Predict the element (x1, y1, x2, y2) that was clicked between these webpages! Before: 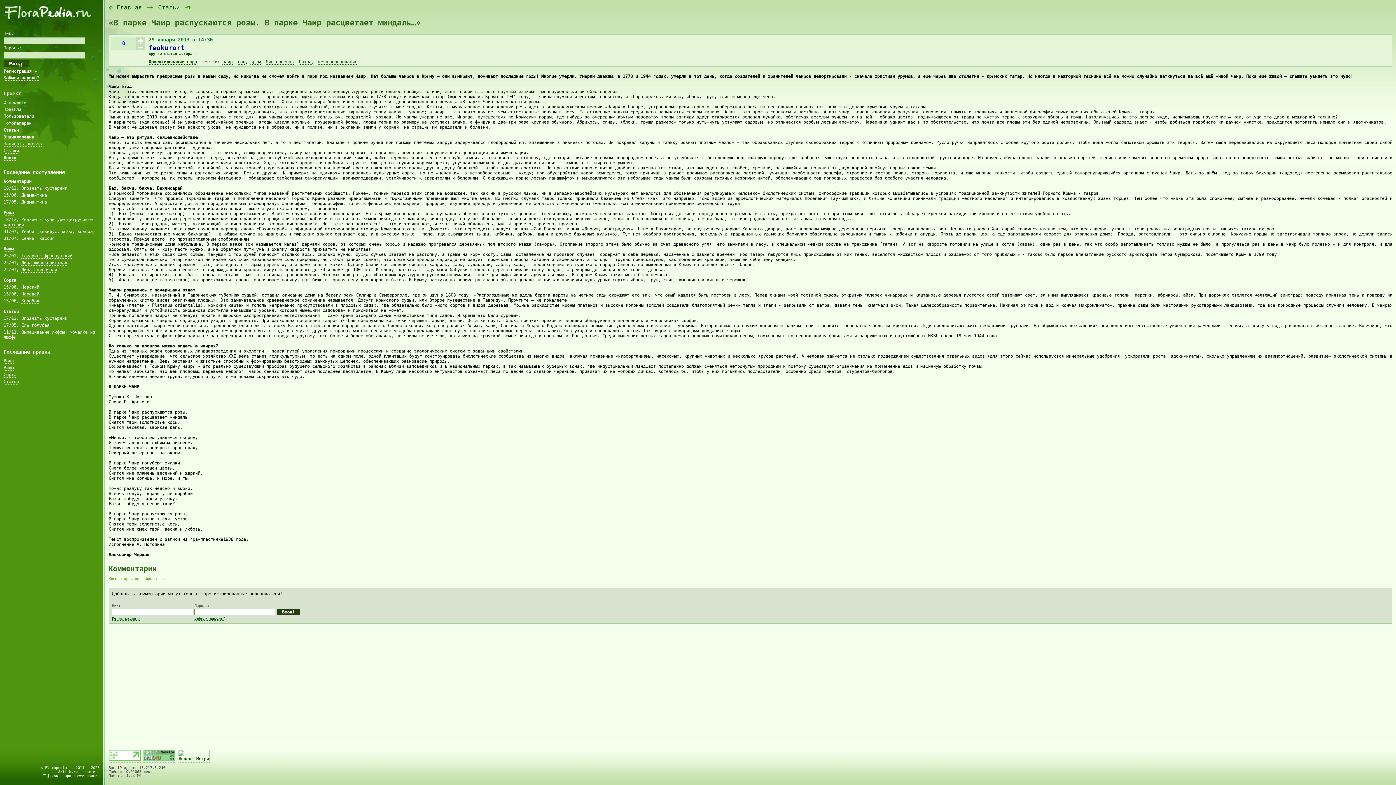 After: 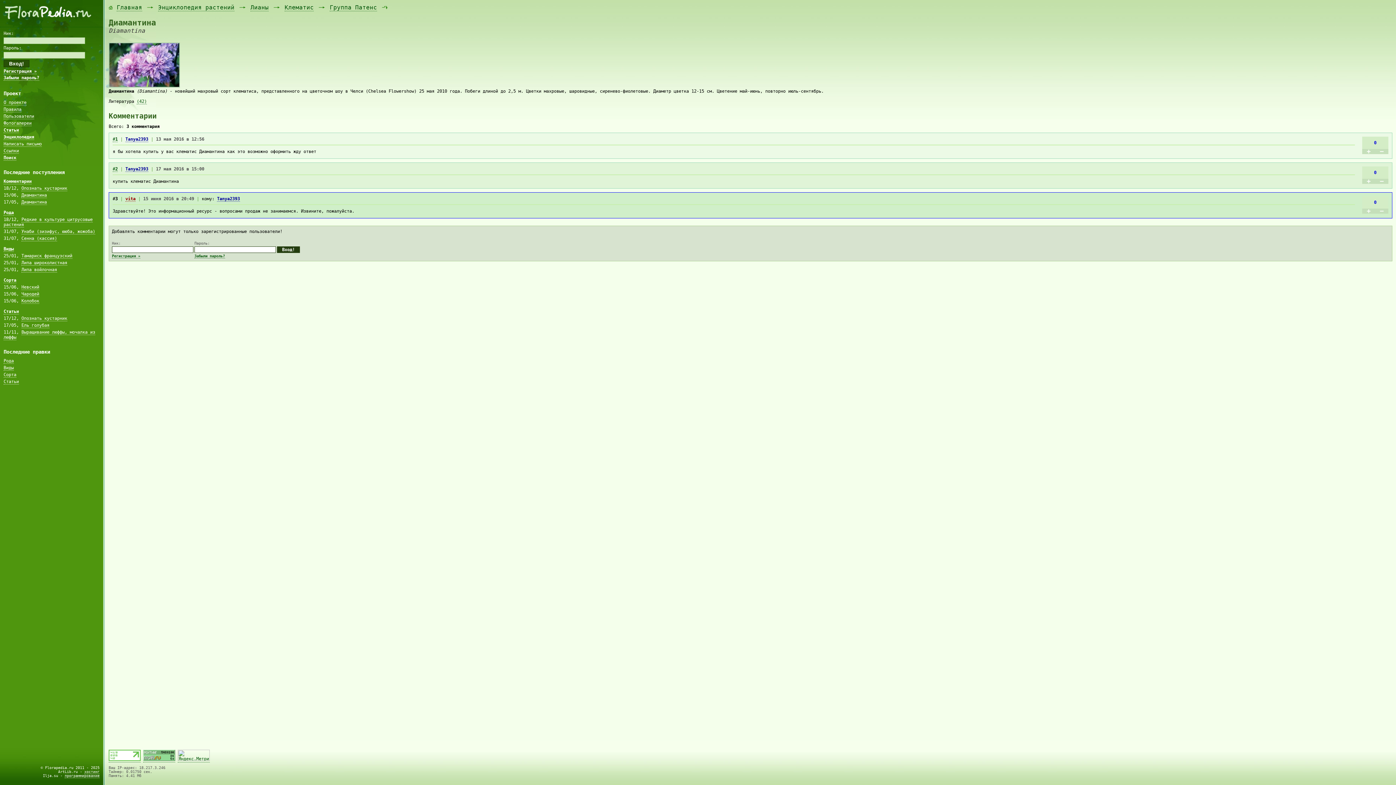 Action: label: Диамантина bbox: (21, 192, 46, 198)